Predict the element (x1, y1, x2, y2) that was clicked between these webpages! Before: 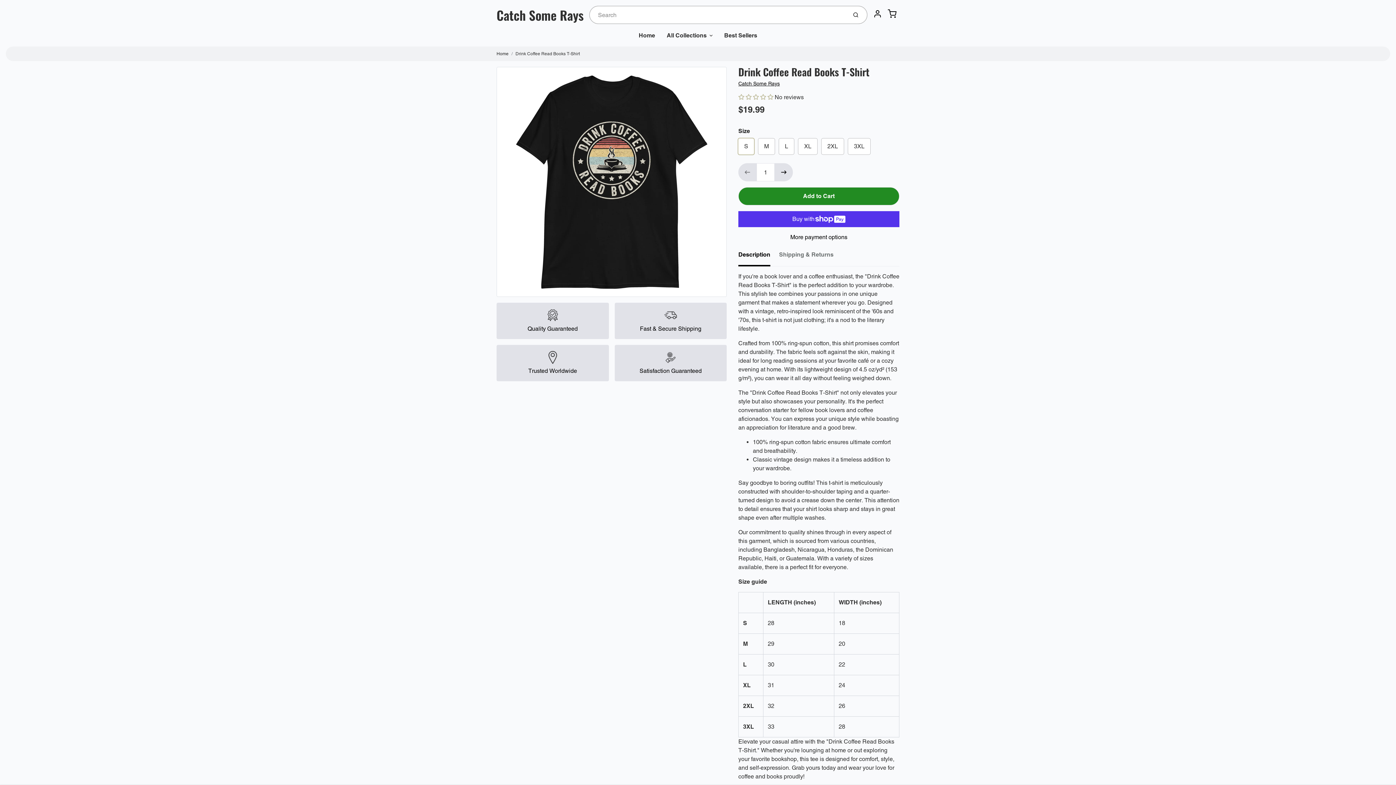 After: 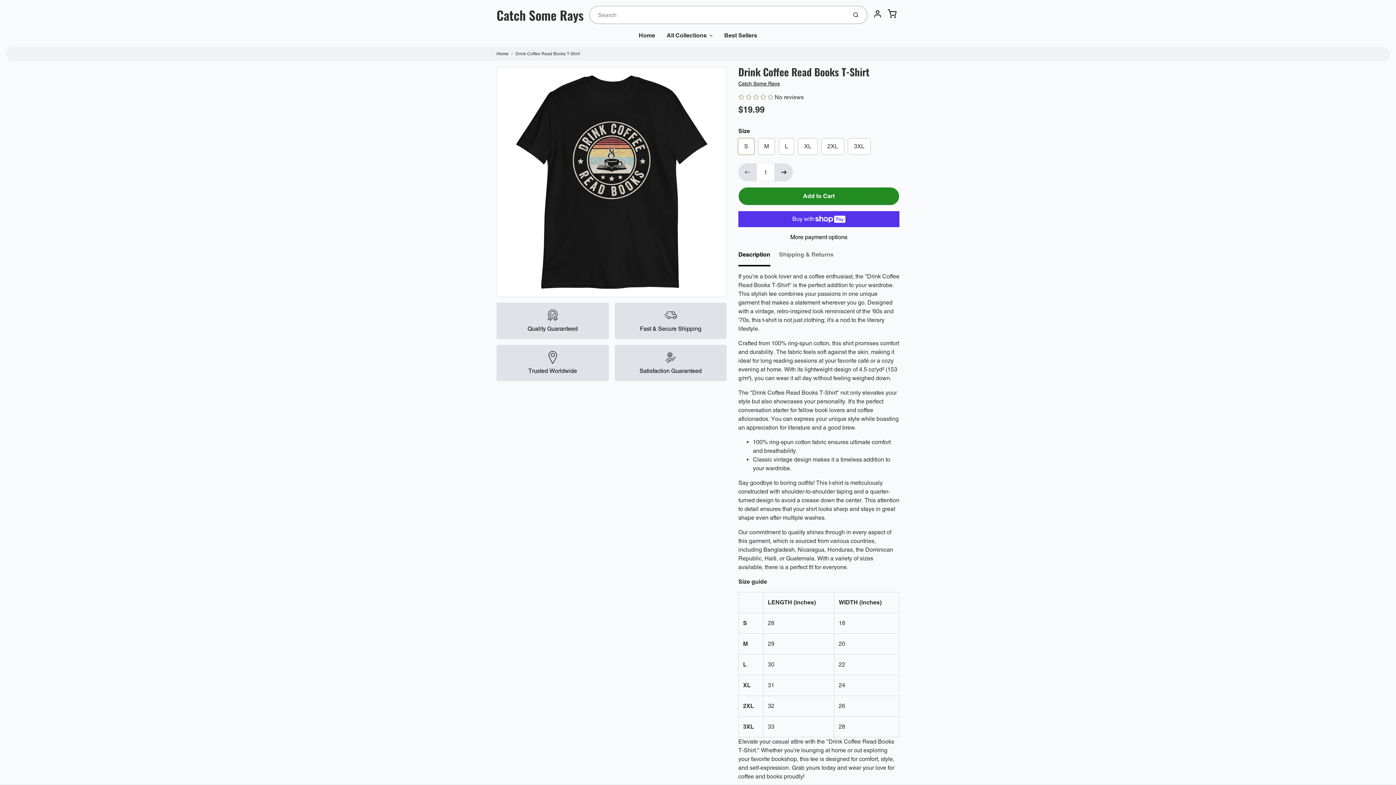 Action: label: Add to Cart bbox: (738, 187, 899, 205)